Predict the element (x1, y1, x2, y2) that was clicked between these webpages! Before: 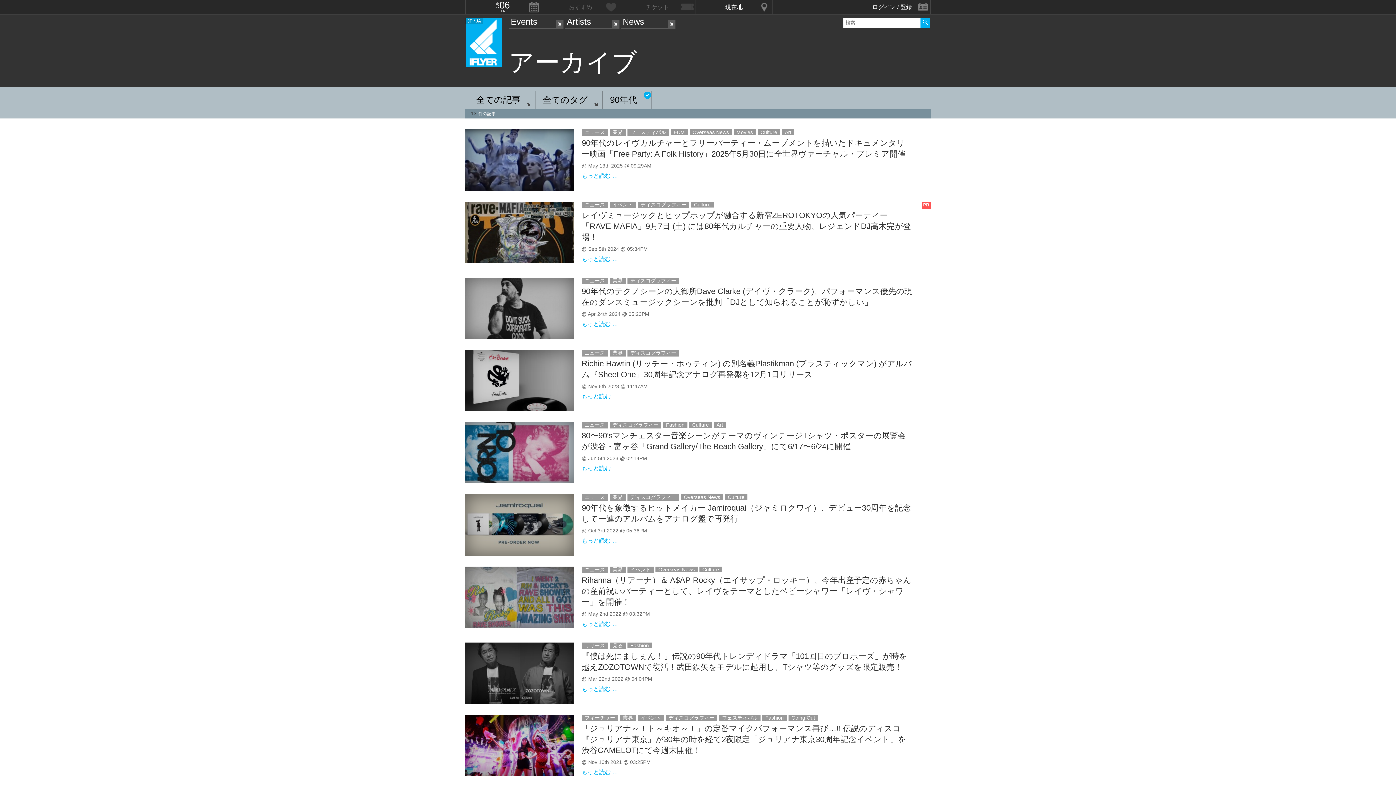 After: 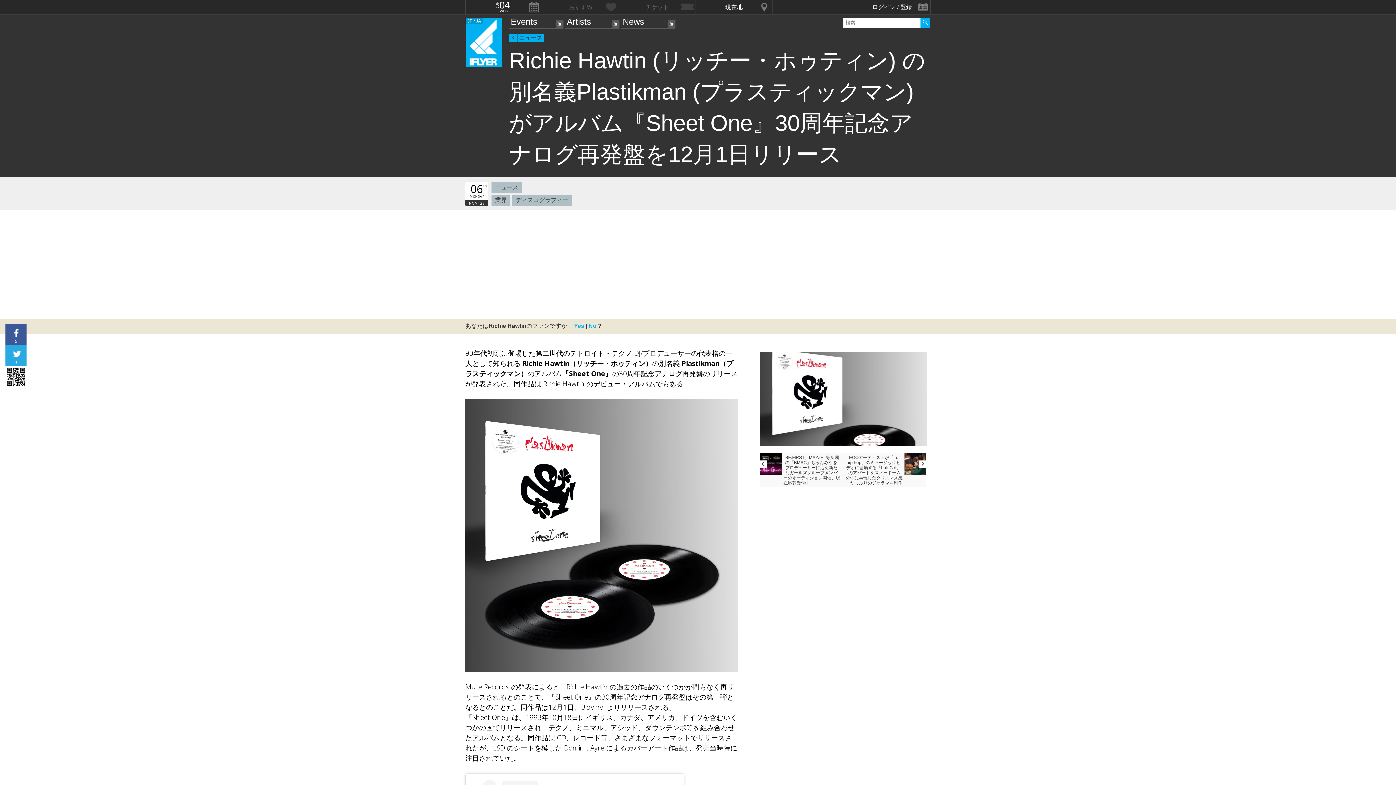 Action: bbox: (465, 358, 912, 380) label: Richie Hawtin (リッチー・ホゥティン) の別名義Plastikman (プラスティックマン) がアルバム『Sheet One』30周年記念アナログ再発盤を12月1日リリース